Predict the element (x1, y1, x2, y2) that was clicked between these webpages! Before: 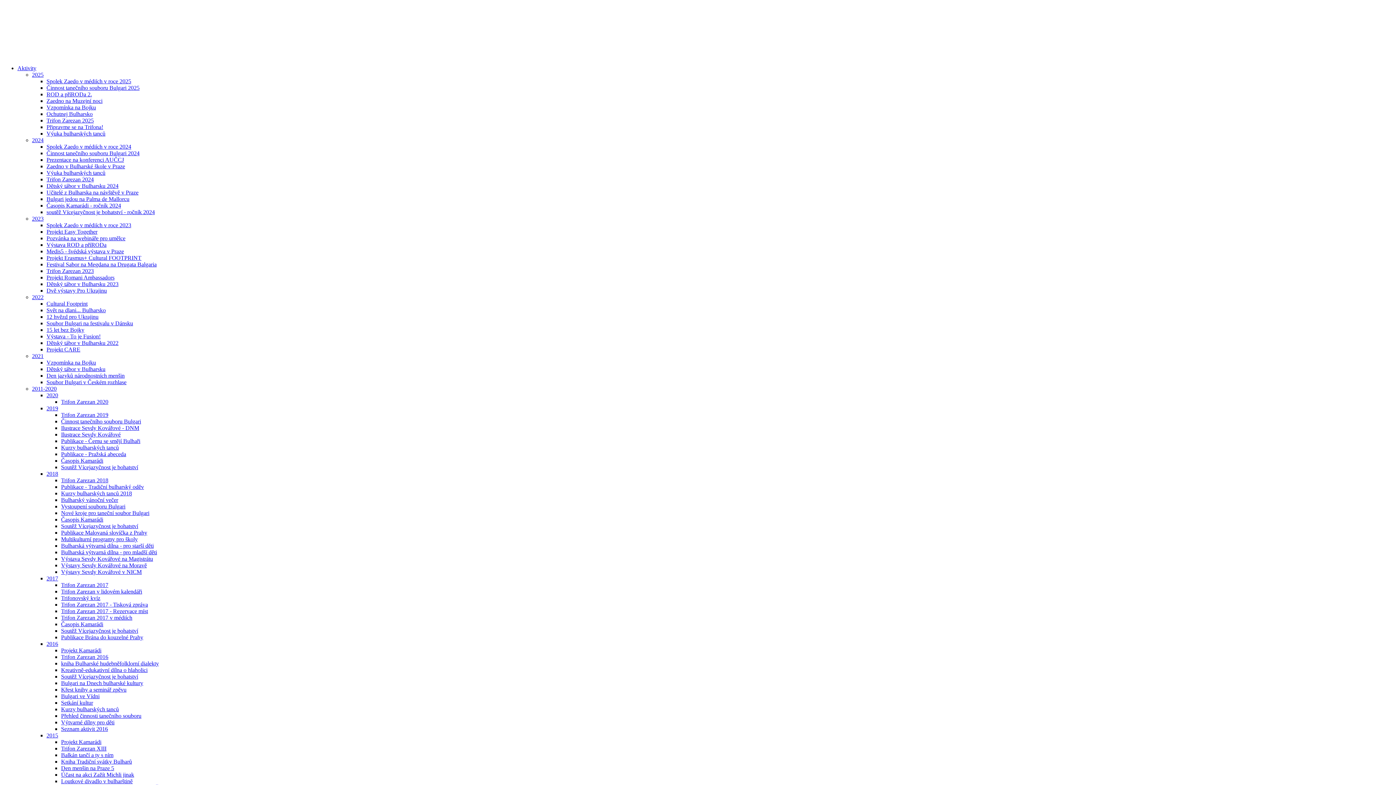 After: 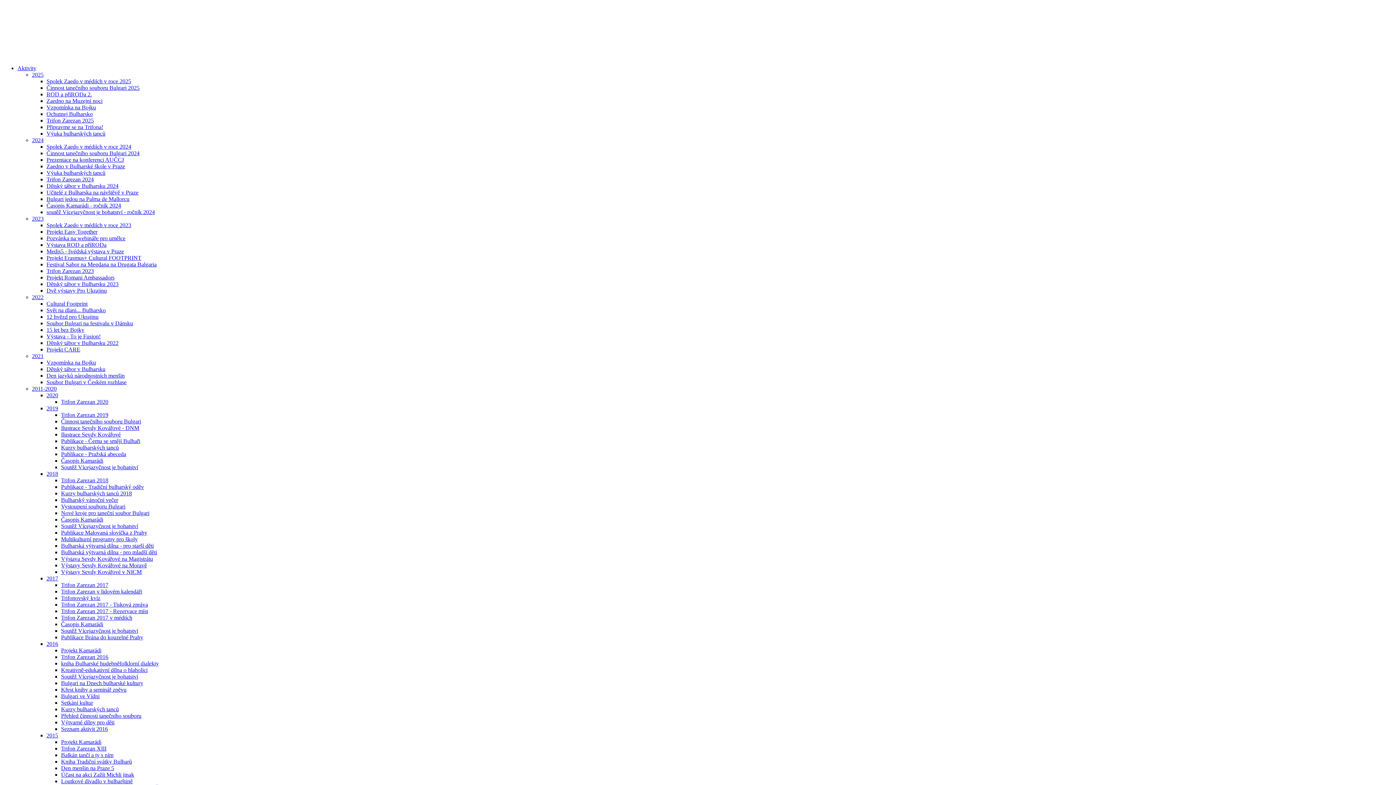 Action: label: Bulgari na Dnech bulharské kultury bbox: (61, 680, 143, 686)